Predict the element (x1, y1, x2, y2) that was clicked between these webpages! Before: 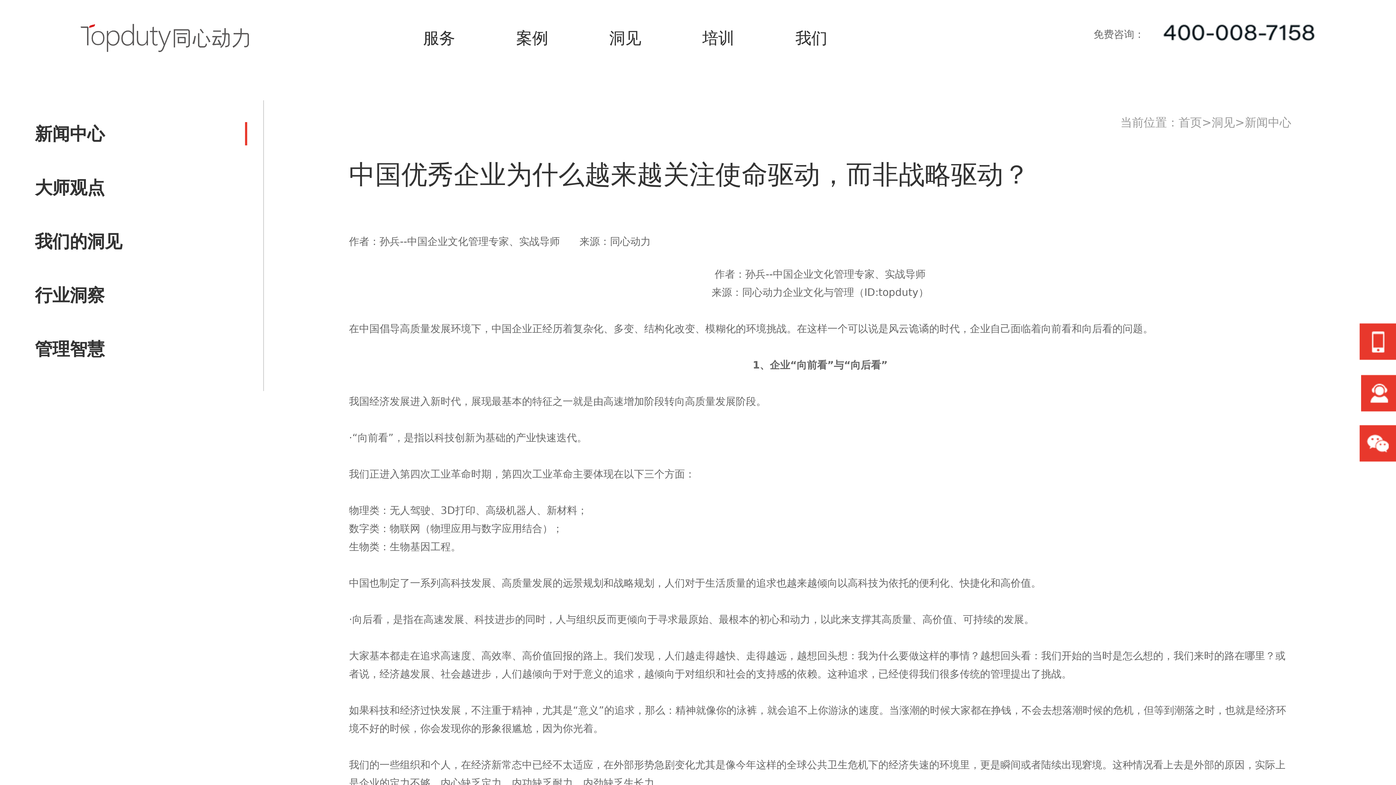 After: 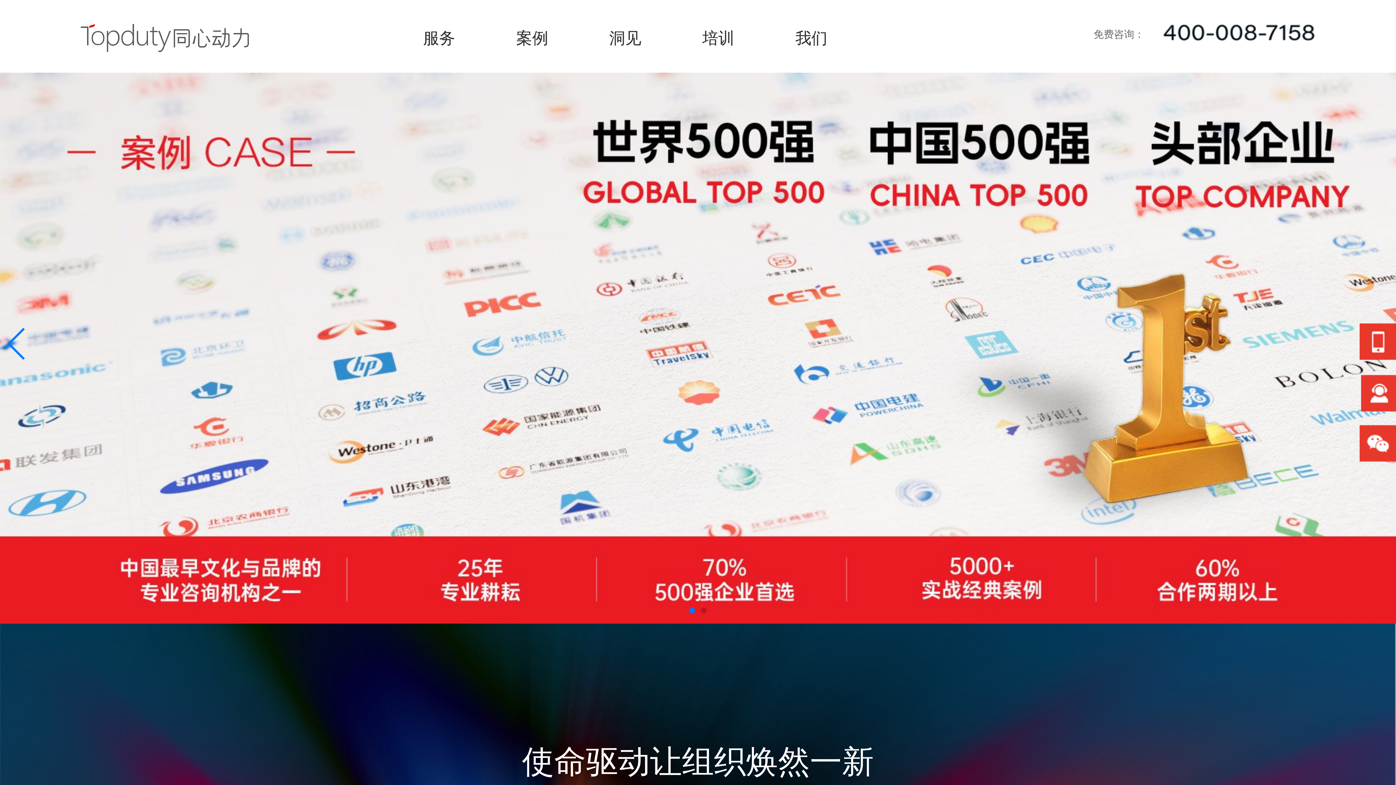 Action: bbox: (33, 6, 130, 30)